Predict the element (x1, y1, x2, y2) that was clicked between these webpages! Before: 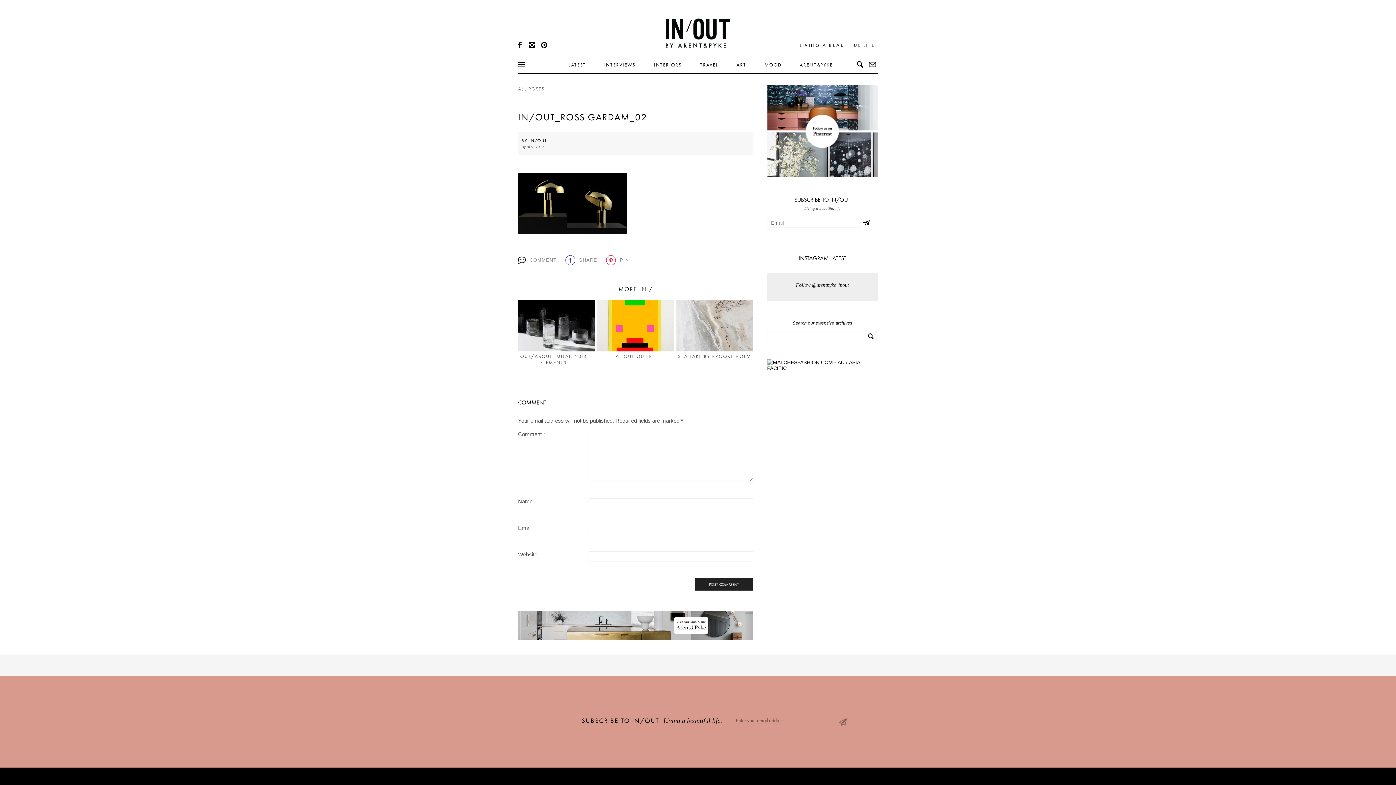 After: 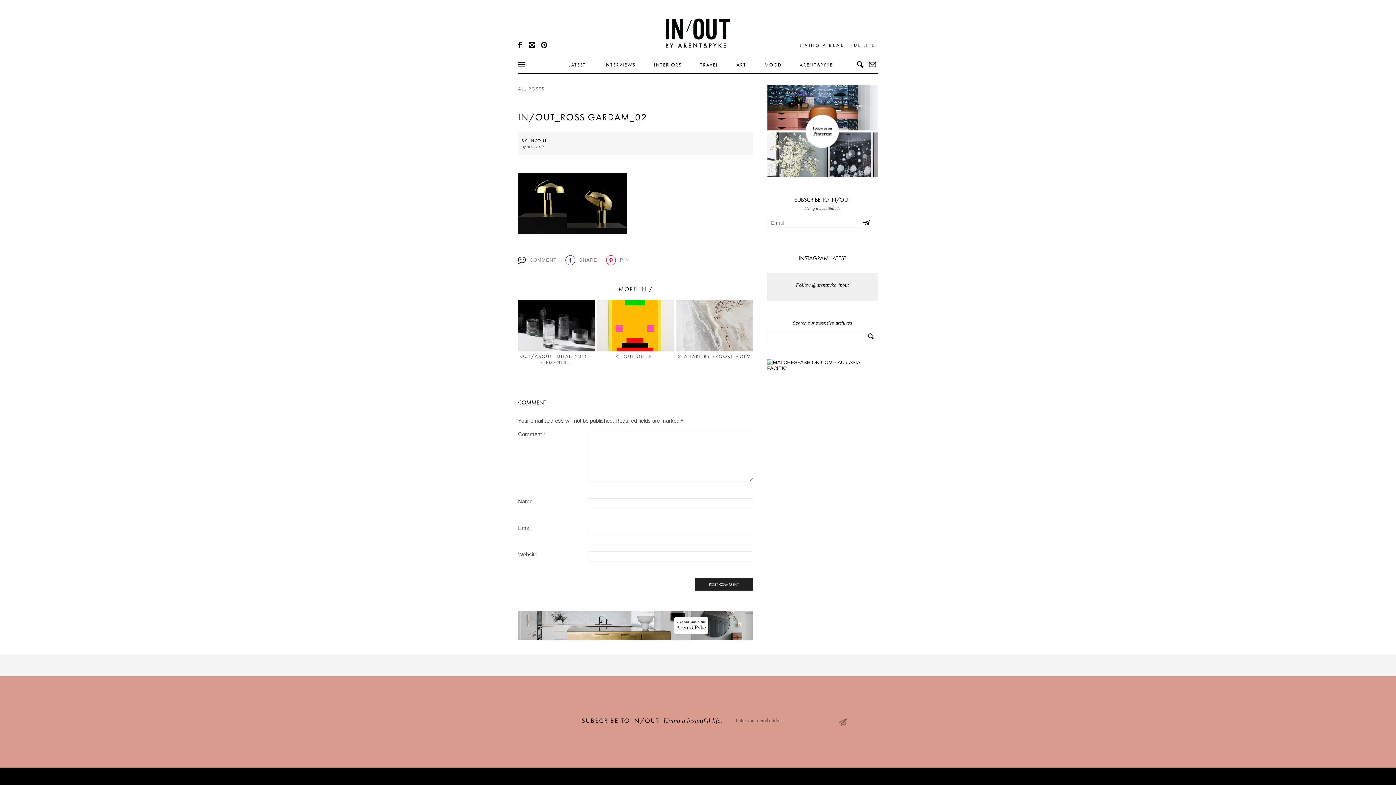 Action: label: Follow @arentpyke_inout bbox: (770, 277, 874, 297)